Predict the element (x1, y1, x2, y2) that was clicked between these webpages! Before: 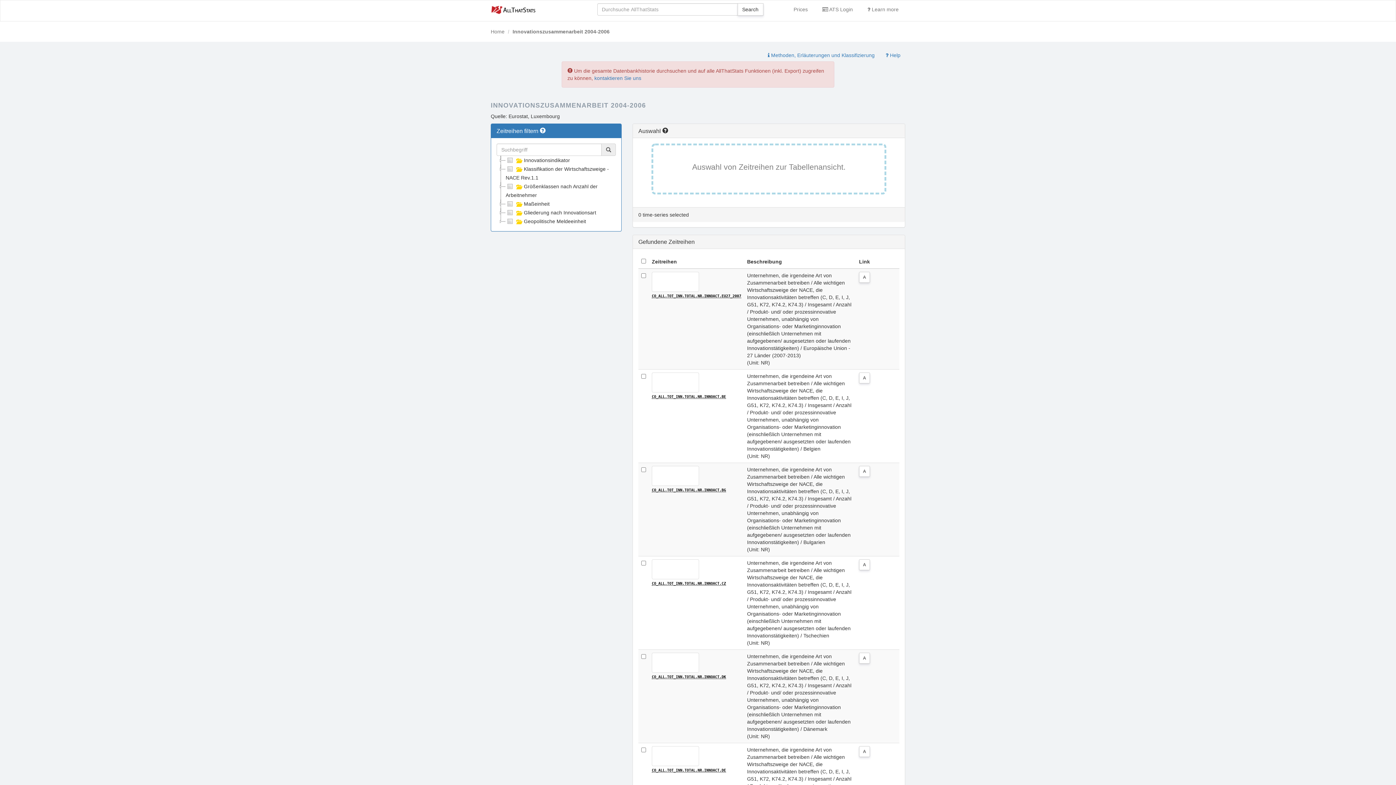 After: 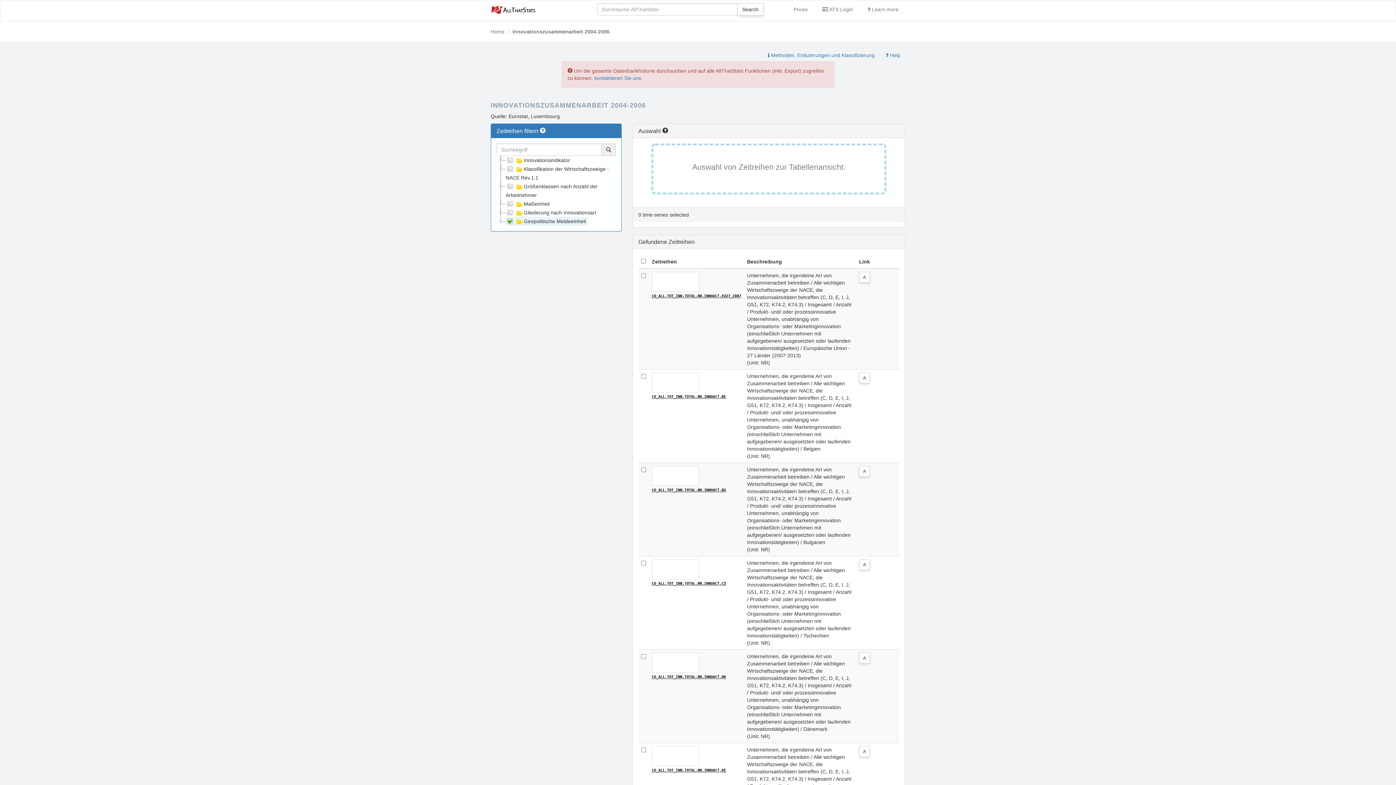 Action: label: Geopolitische Meldeeinheit bbox: (505, 217, 587, 225)